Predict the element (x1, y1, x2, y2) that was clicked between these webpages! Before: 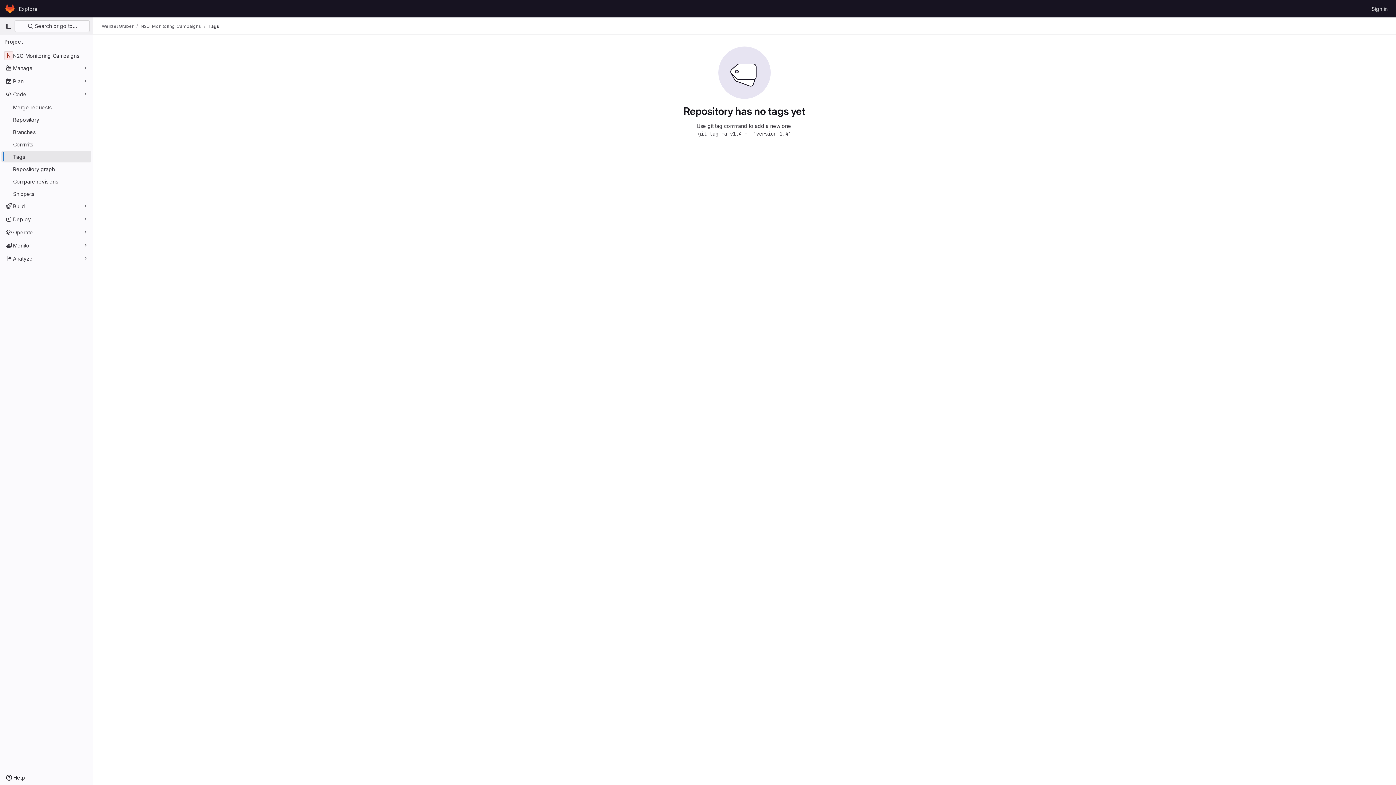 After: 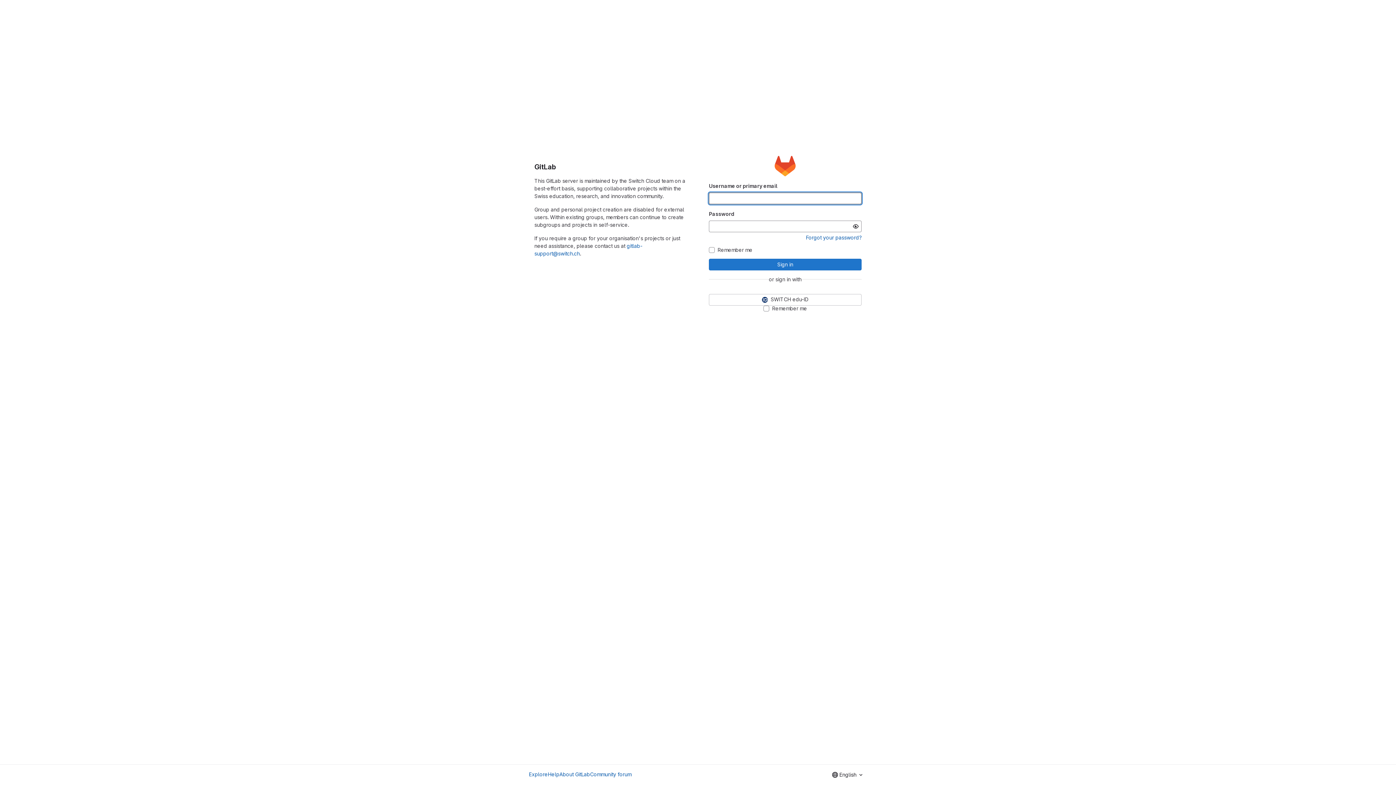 Action: label: Homepage bbox: (4, 2, 16, 14)